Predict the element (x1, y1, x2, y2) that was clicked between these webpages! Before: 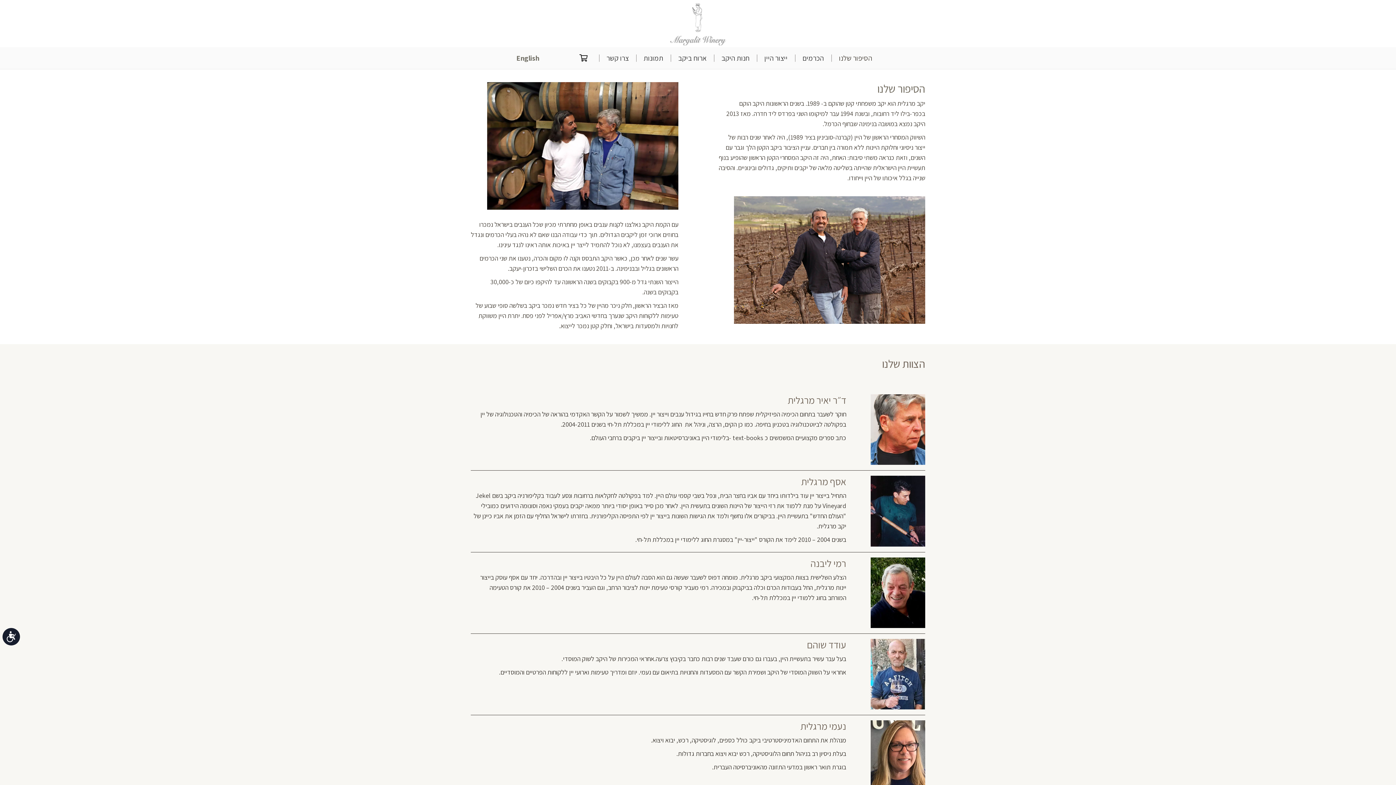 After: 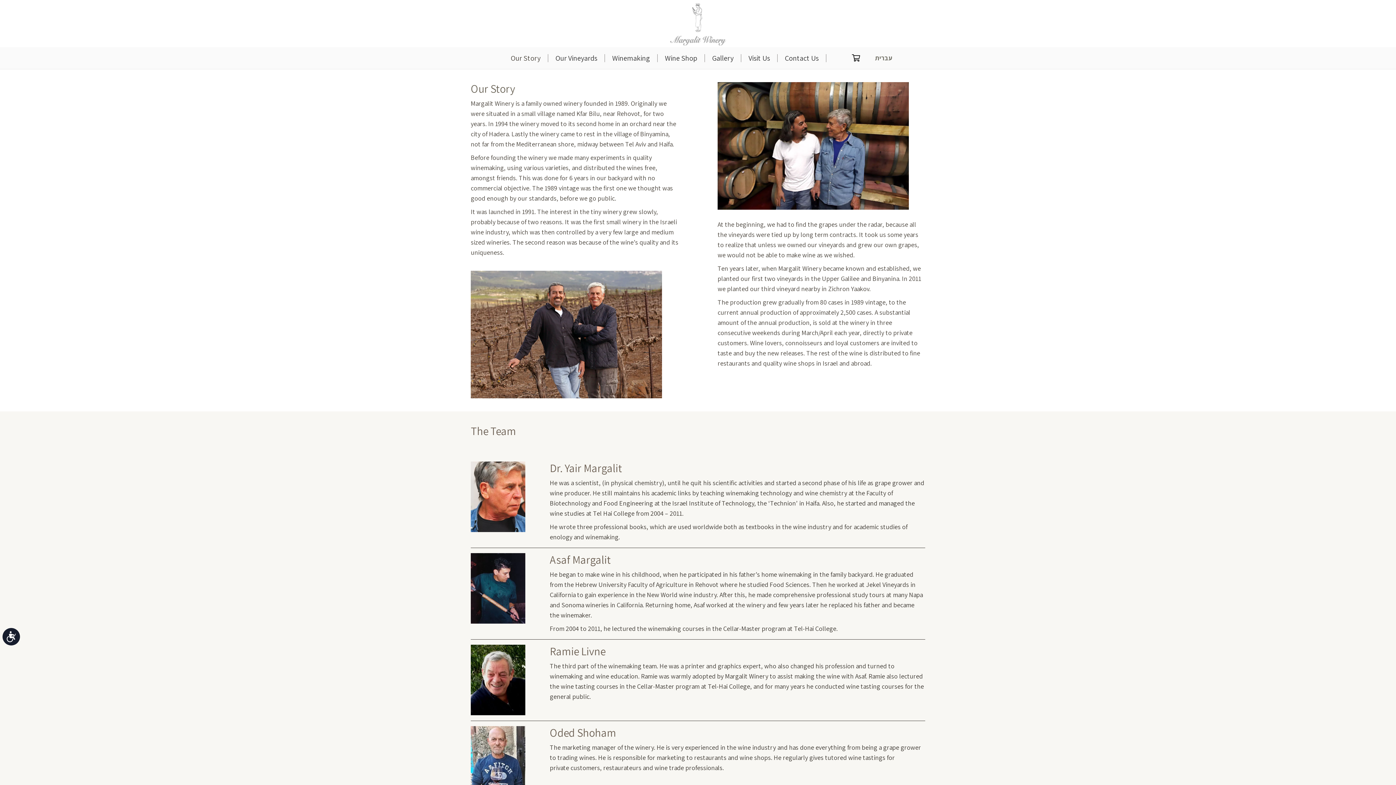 Action: bbox: (516, 47, 539, 69) label: English